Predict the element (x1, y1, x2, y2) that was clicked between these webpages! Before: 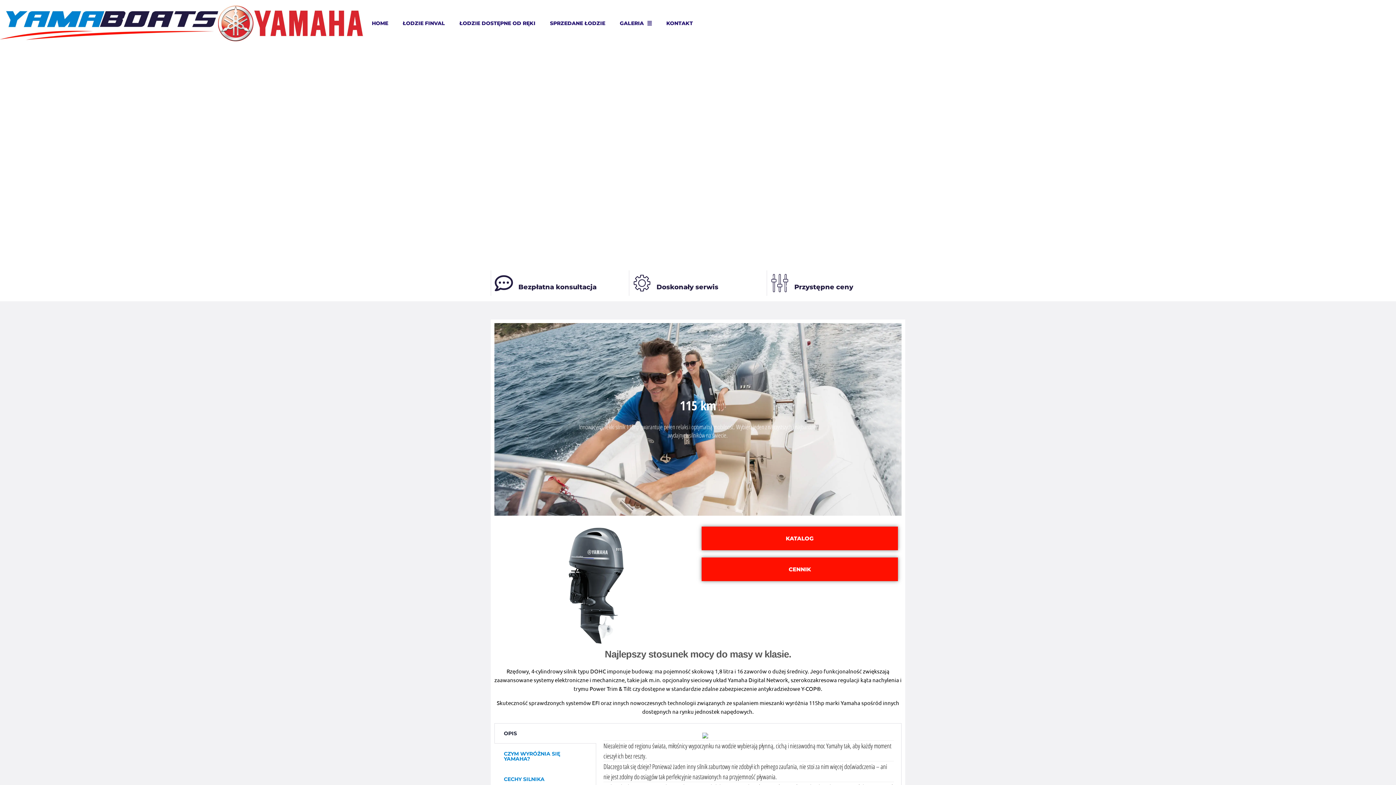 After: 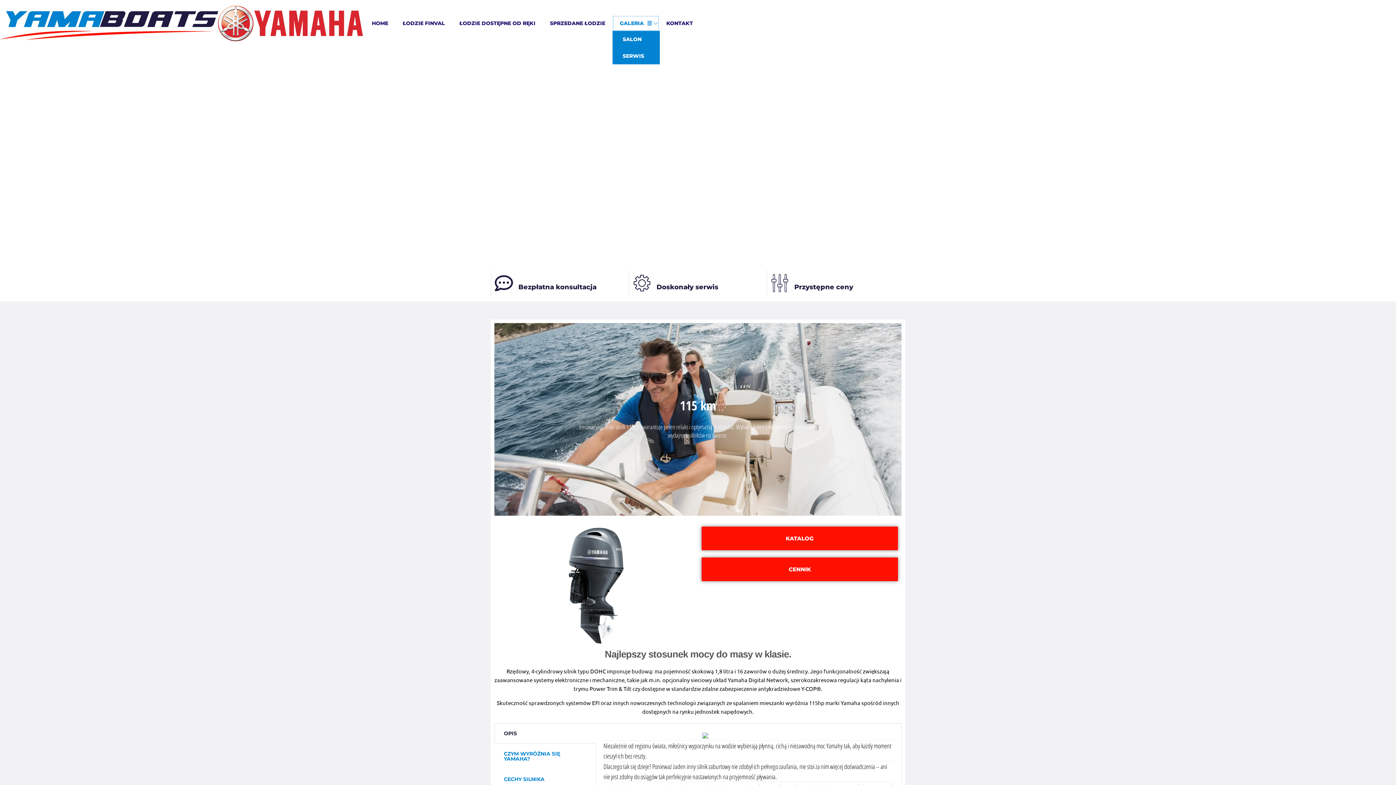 Action: bbox: (612, 15, 659, 31) label: GALERIA